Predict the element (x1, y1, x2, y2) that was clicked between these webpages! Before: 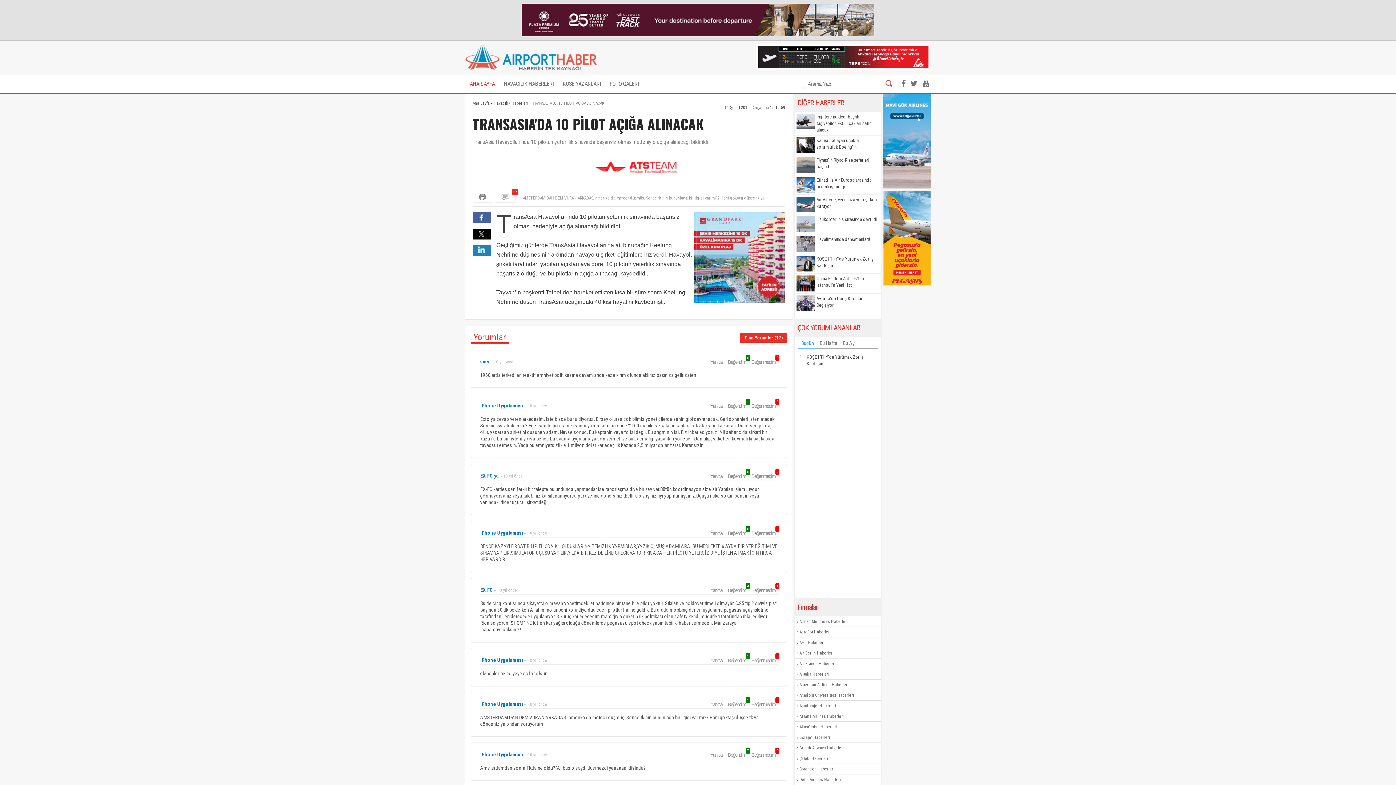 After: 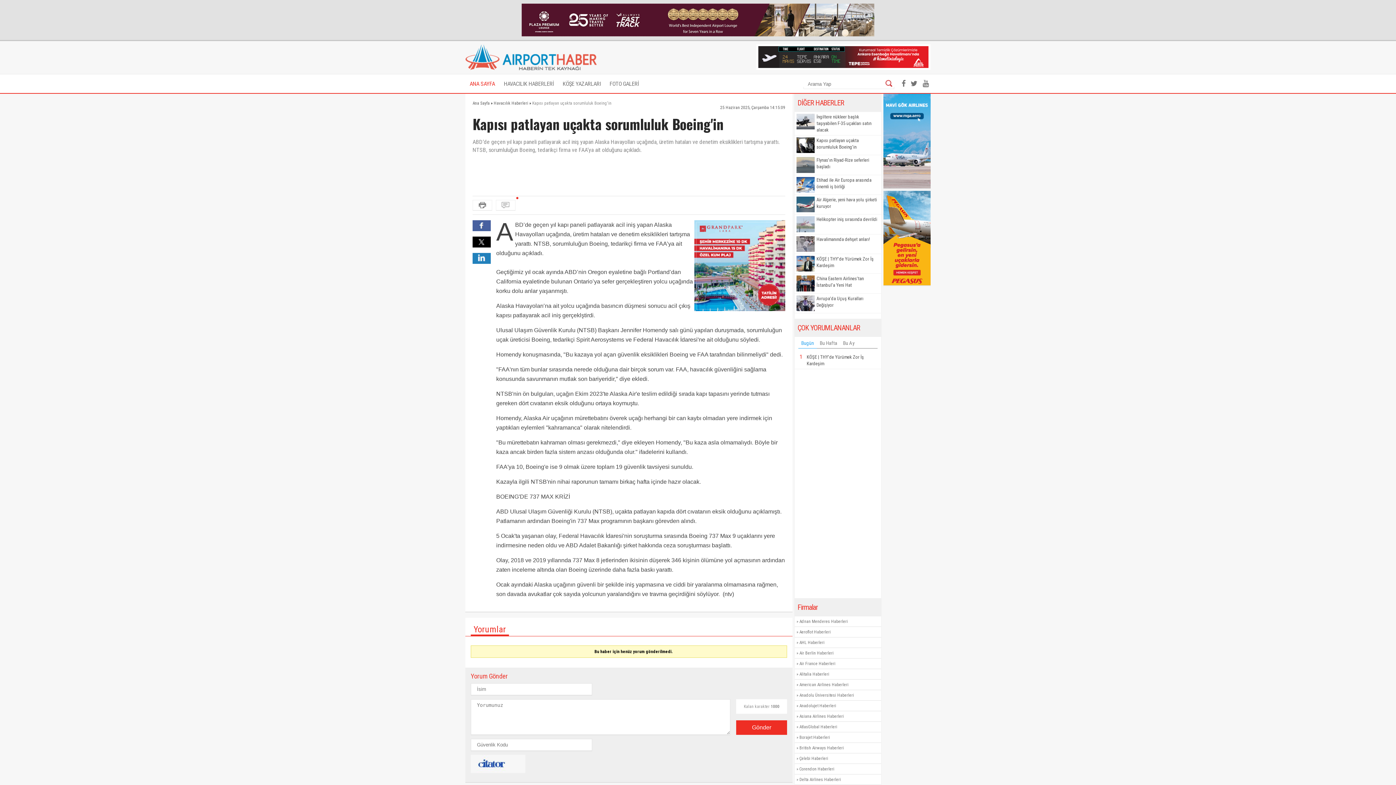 Action: bbox: (816, 137, 879, 150) label: Kapısı patlayan uçakta sorumluluk Boeing'in